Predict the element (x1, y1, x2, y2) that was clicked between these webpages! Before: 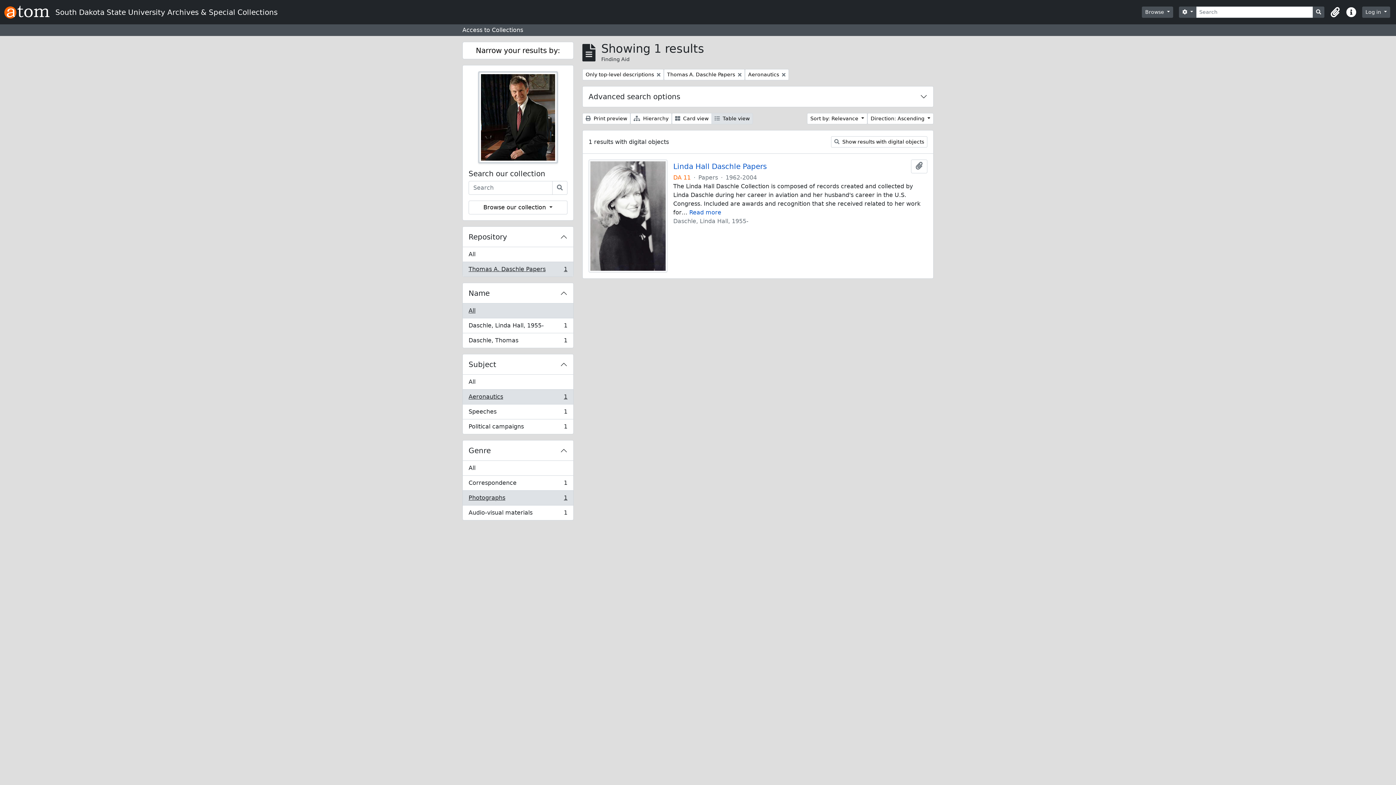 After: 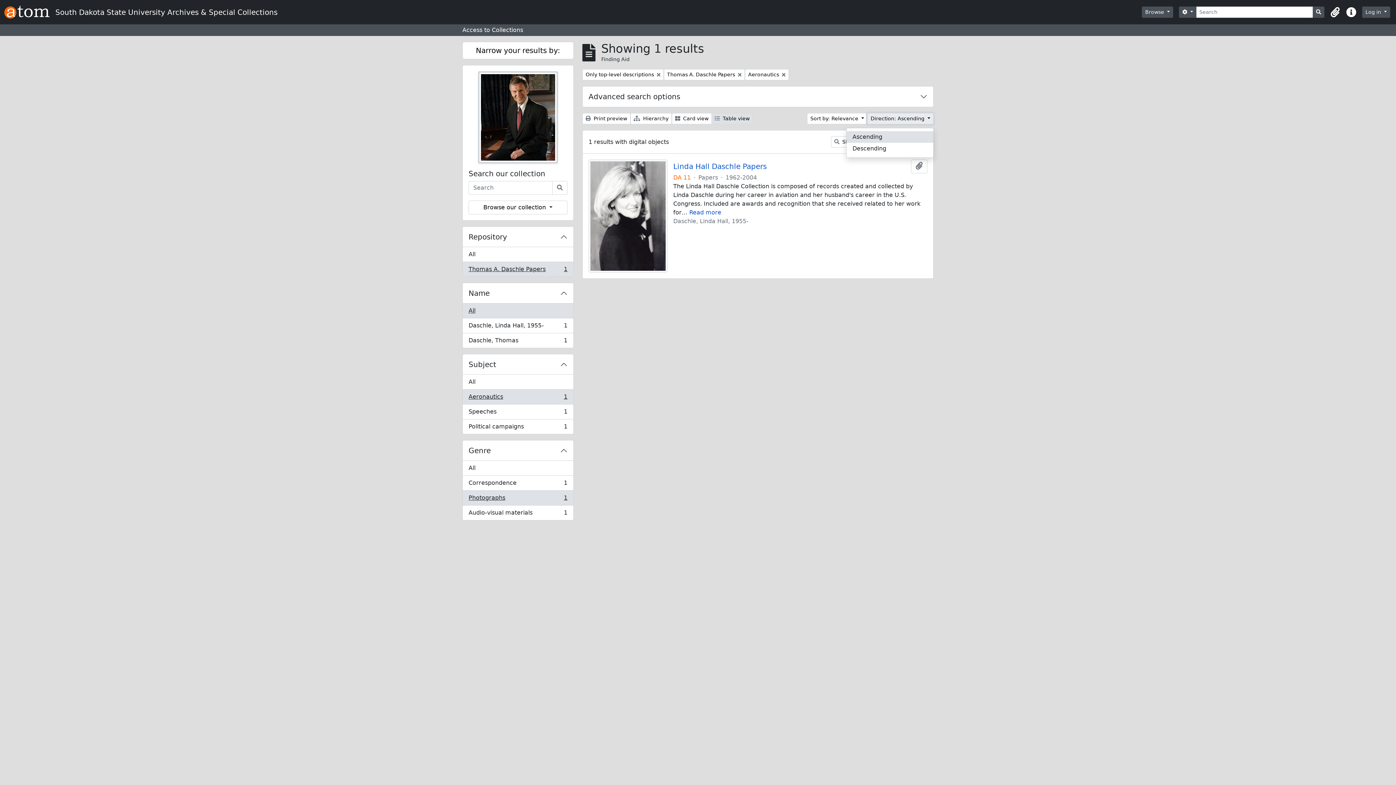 Action: label: Direction: Ascending  bbox: (867, 113, 933, 124)